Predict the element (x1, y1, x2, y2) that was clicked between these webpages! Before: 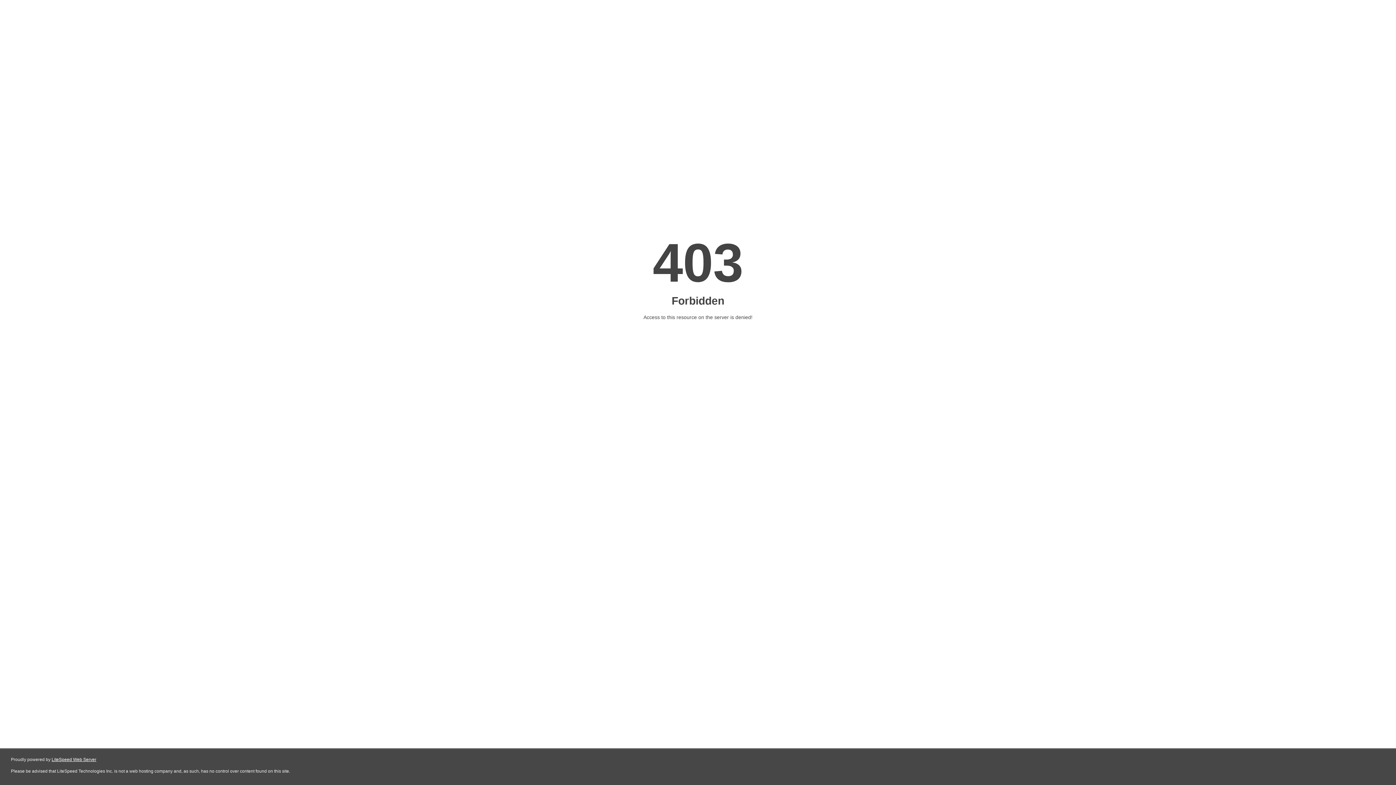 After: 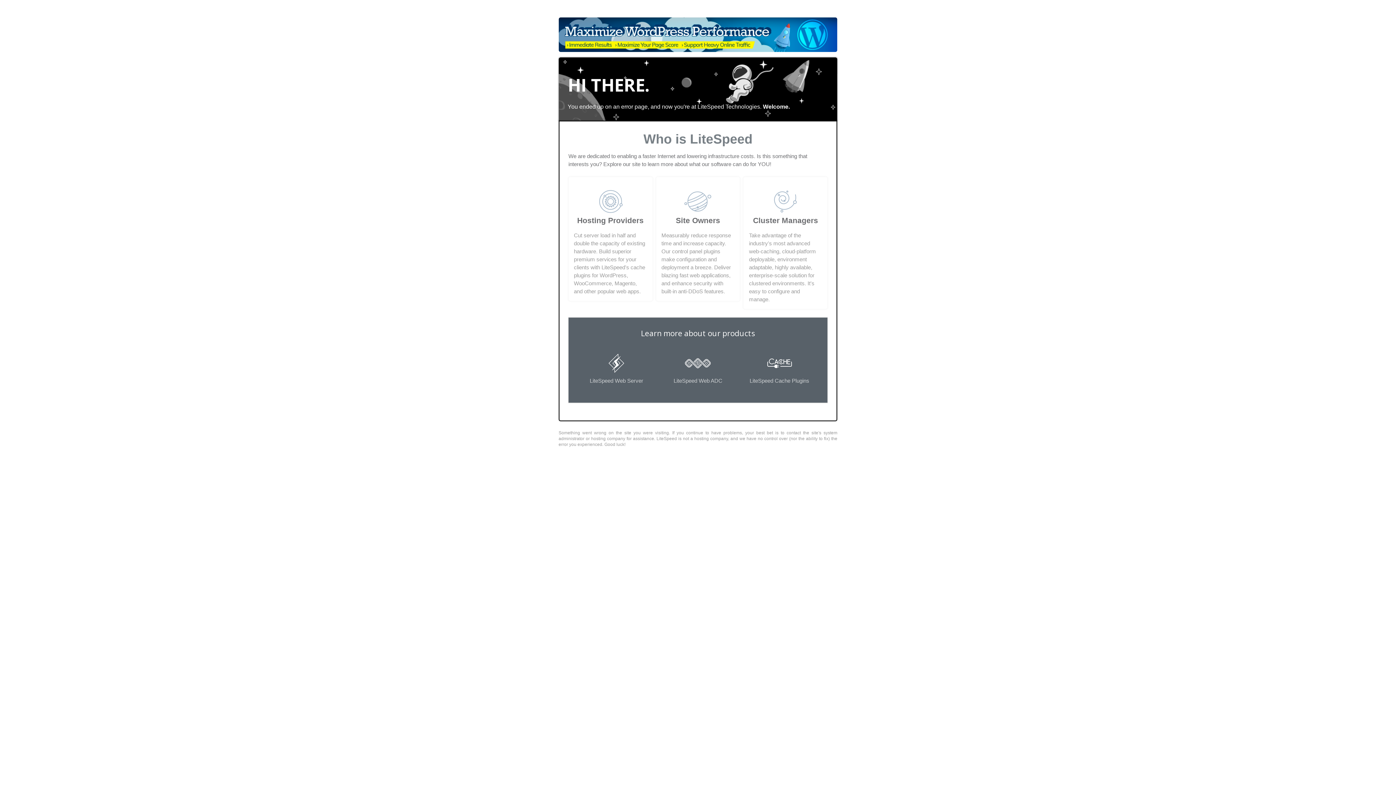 Action: bbox: (51, 757, 96, 762) label: LiteSpeed Web Server